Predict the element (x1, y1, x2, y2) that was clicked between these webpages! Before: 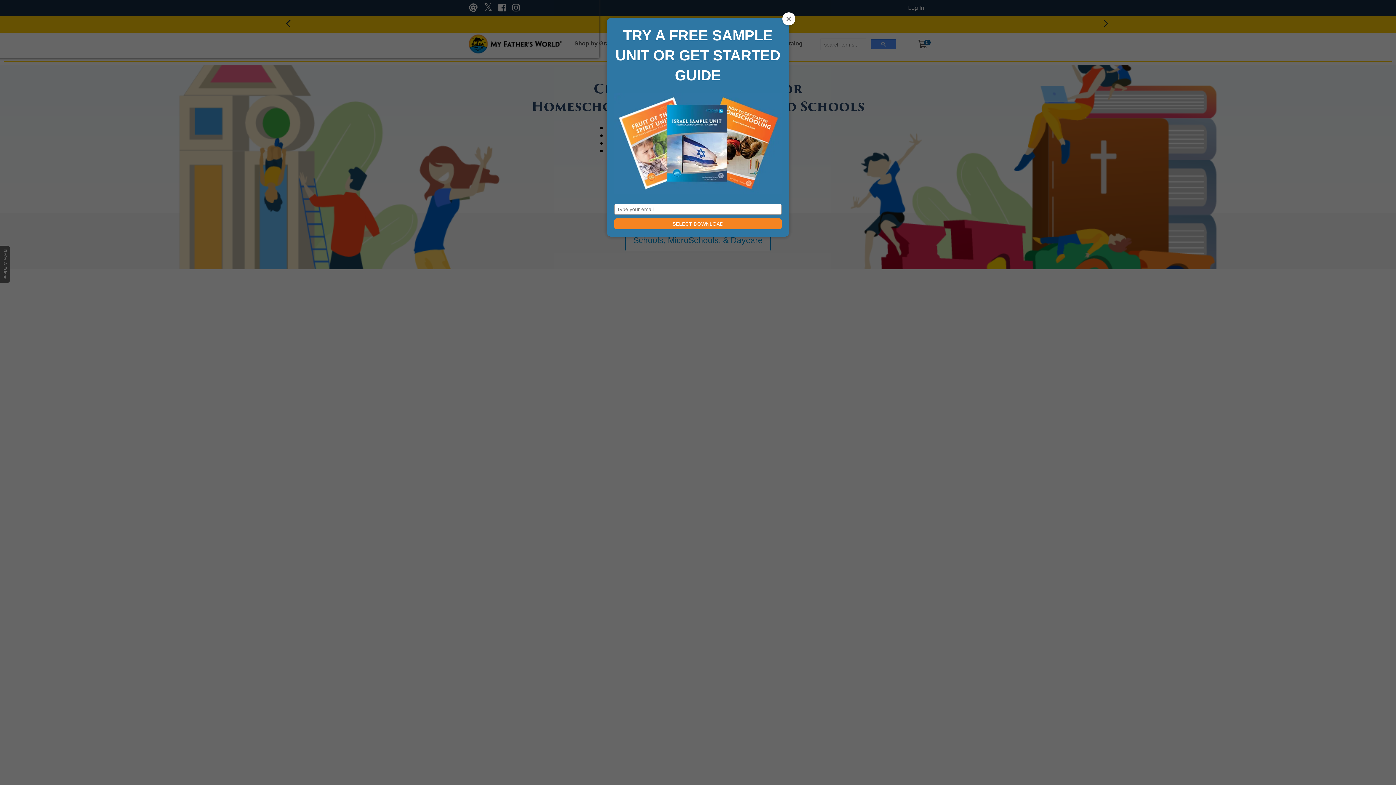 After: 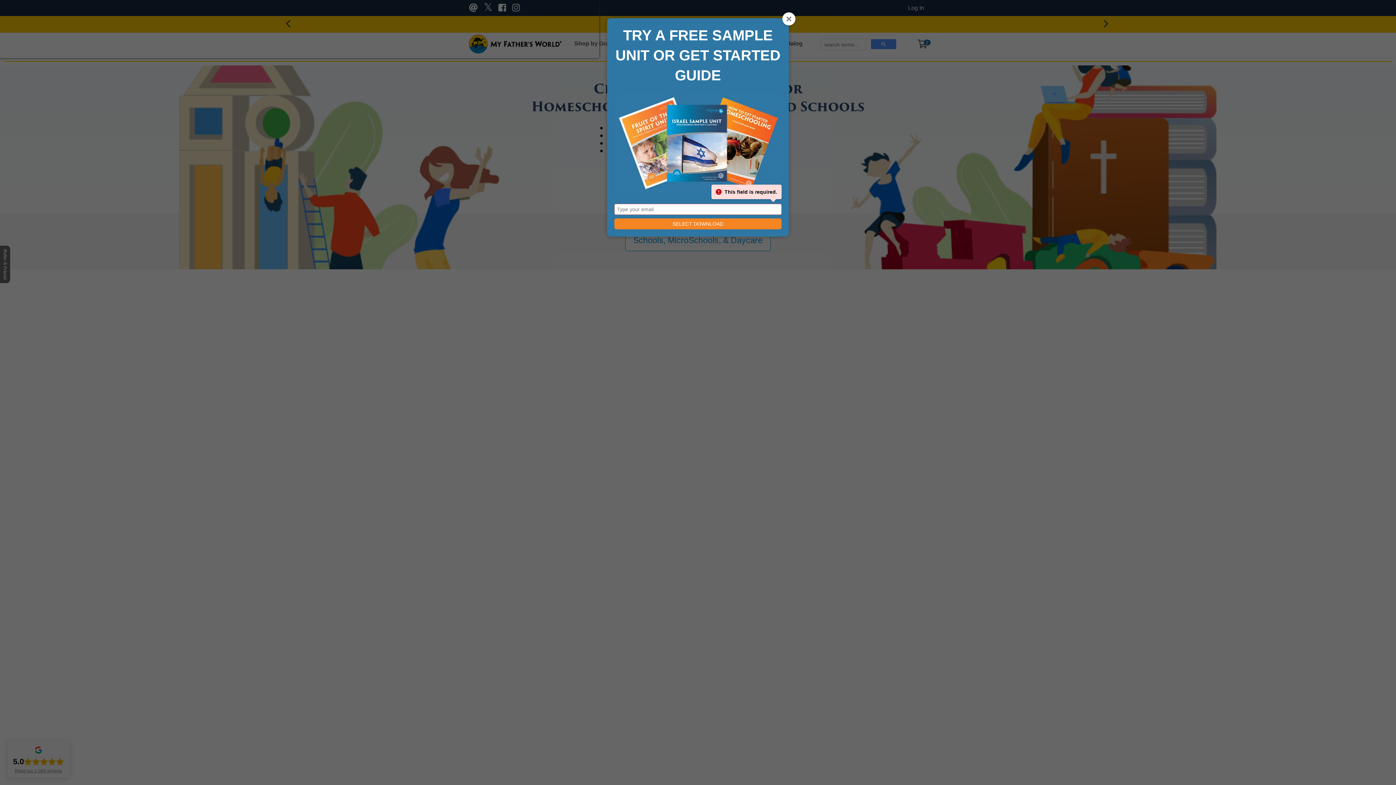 Action: bbox: (614, 218, 781, 229) label: SELECT DOWNLOAD